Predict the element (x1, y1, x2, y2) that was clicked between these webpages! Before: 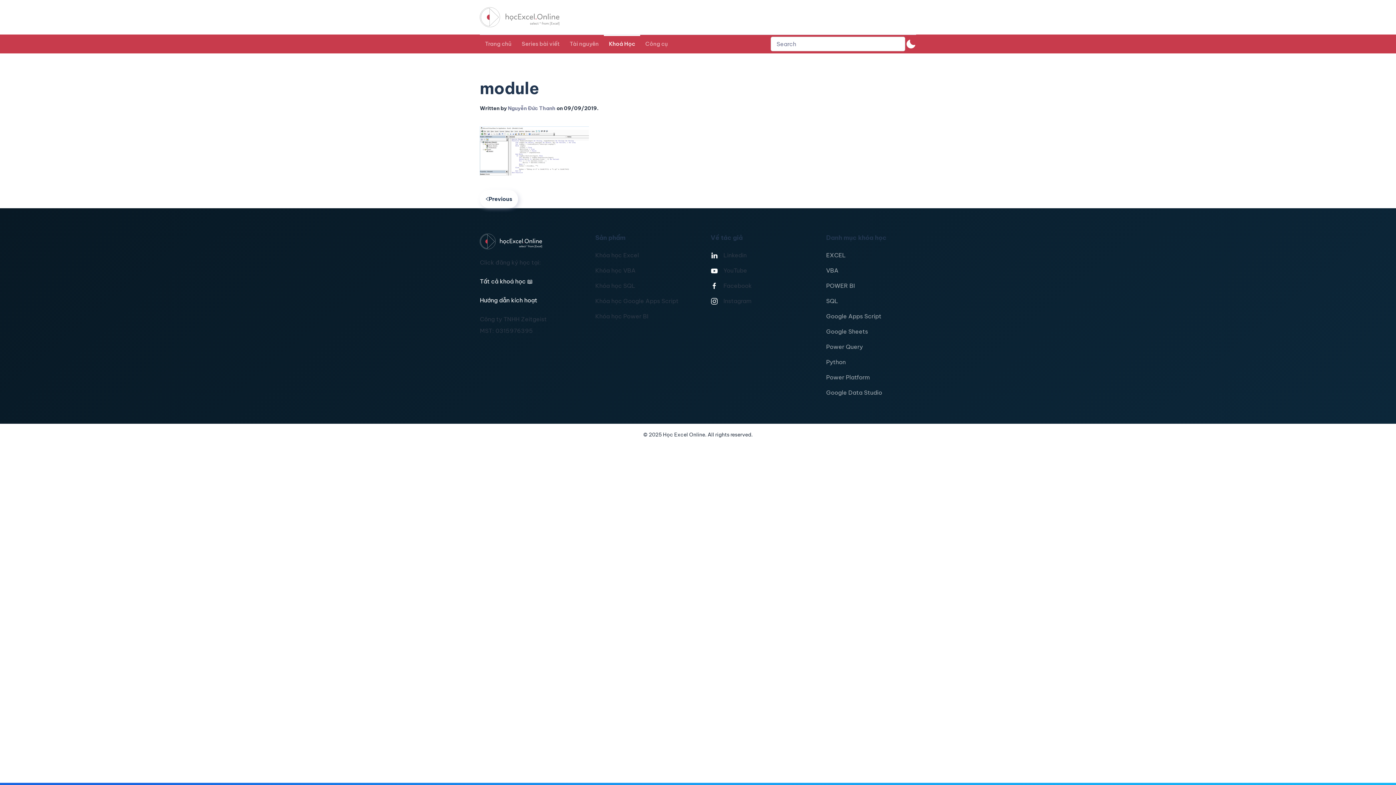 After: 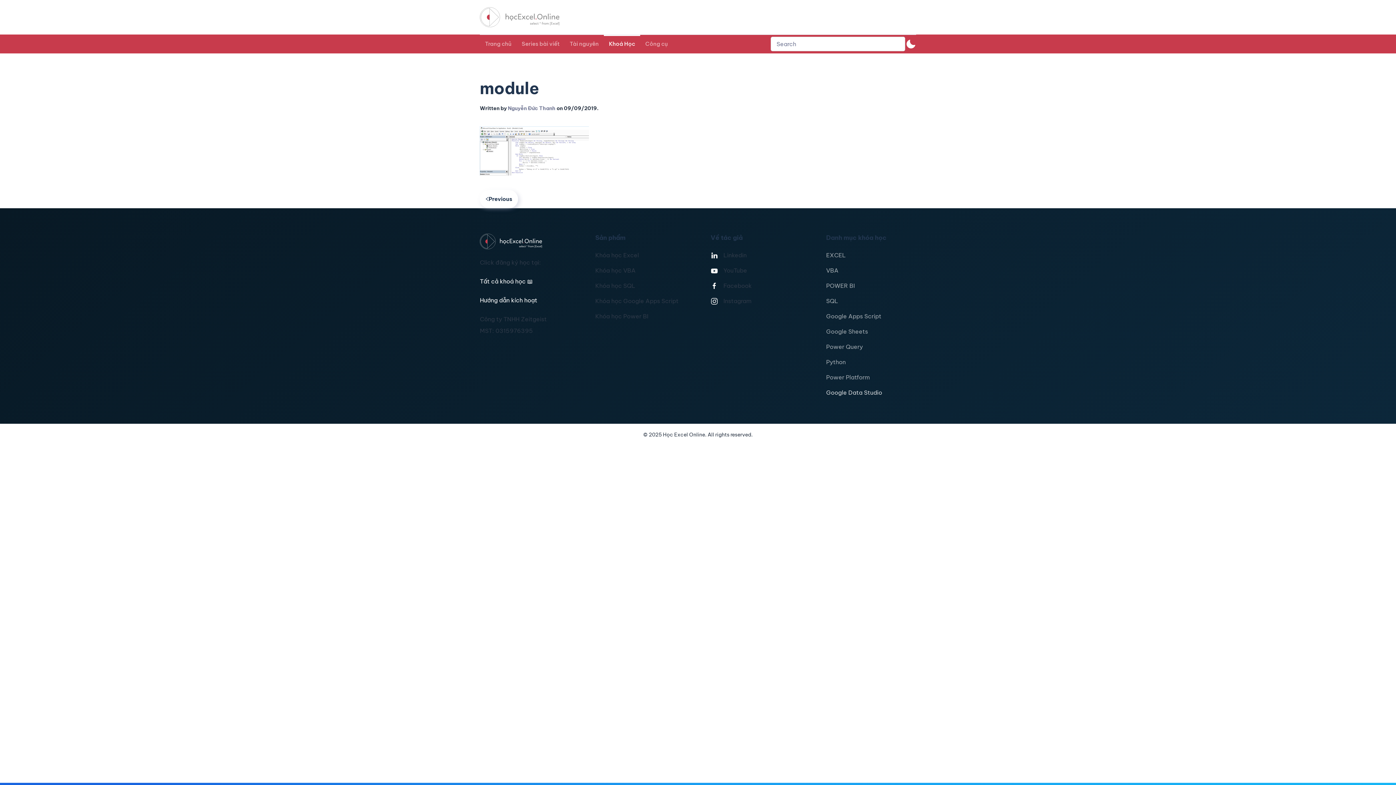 Action: label: Google Data Studio bbox: (826, 388, 882, 396)